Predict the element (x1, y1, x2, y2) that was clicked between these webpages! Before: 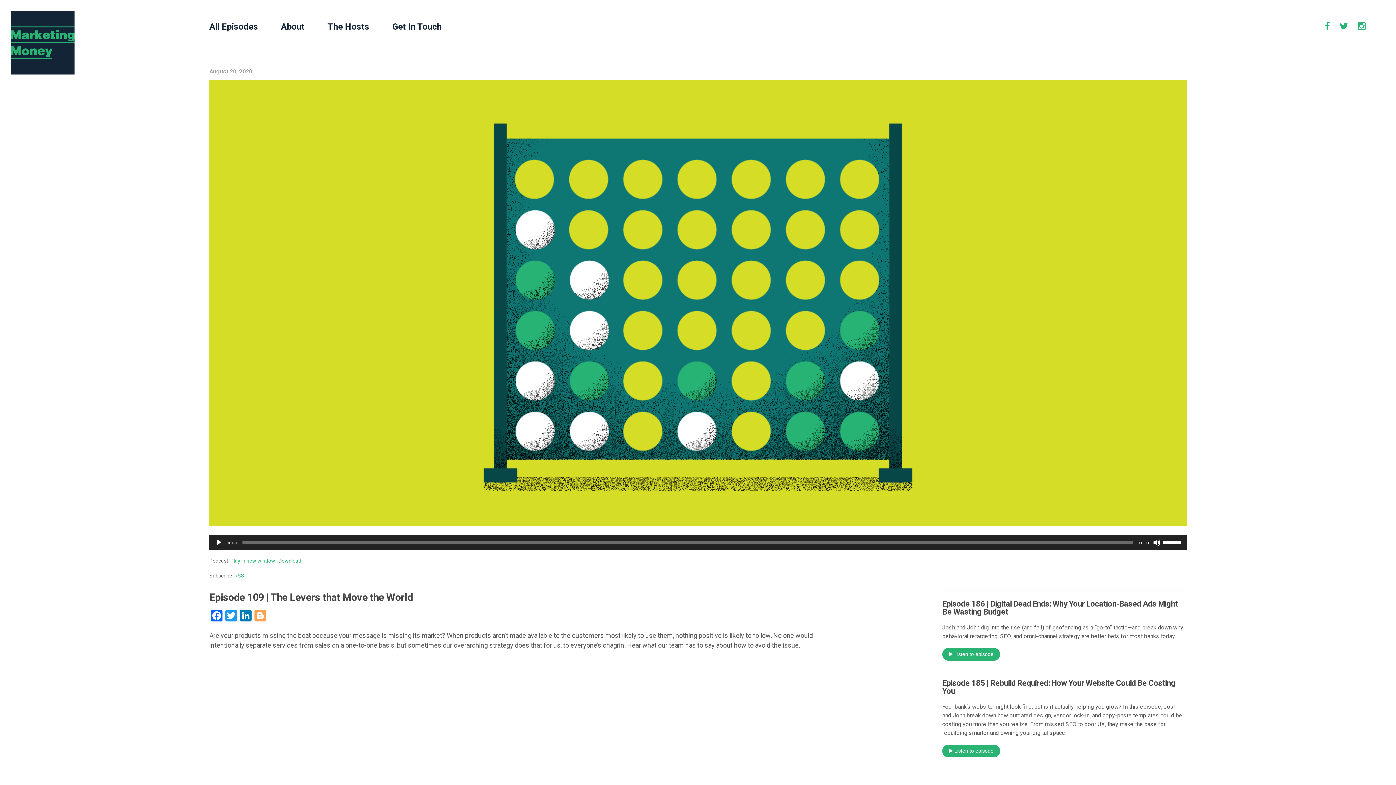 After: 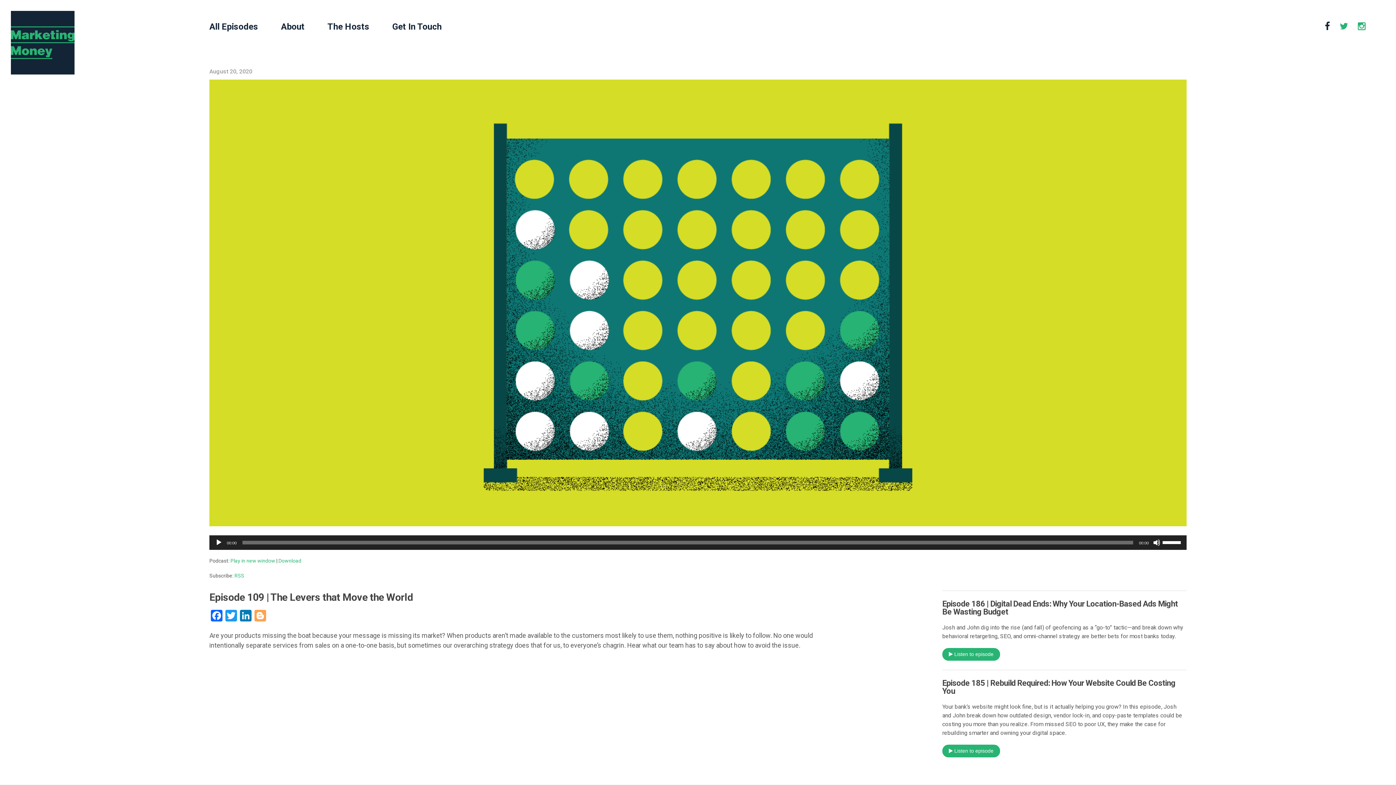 Action: bbox: (1325, 21, 1330, 31)